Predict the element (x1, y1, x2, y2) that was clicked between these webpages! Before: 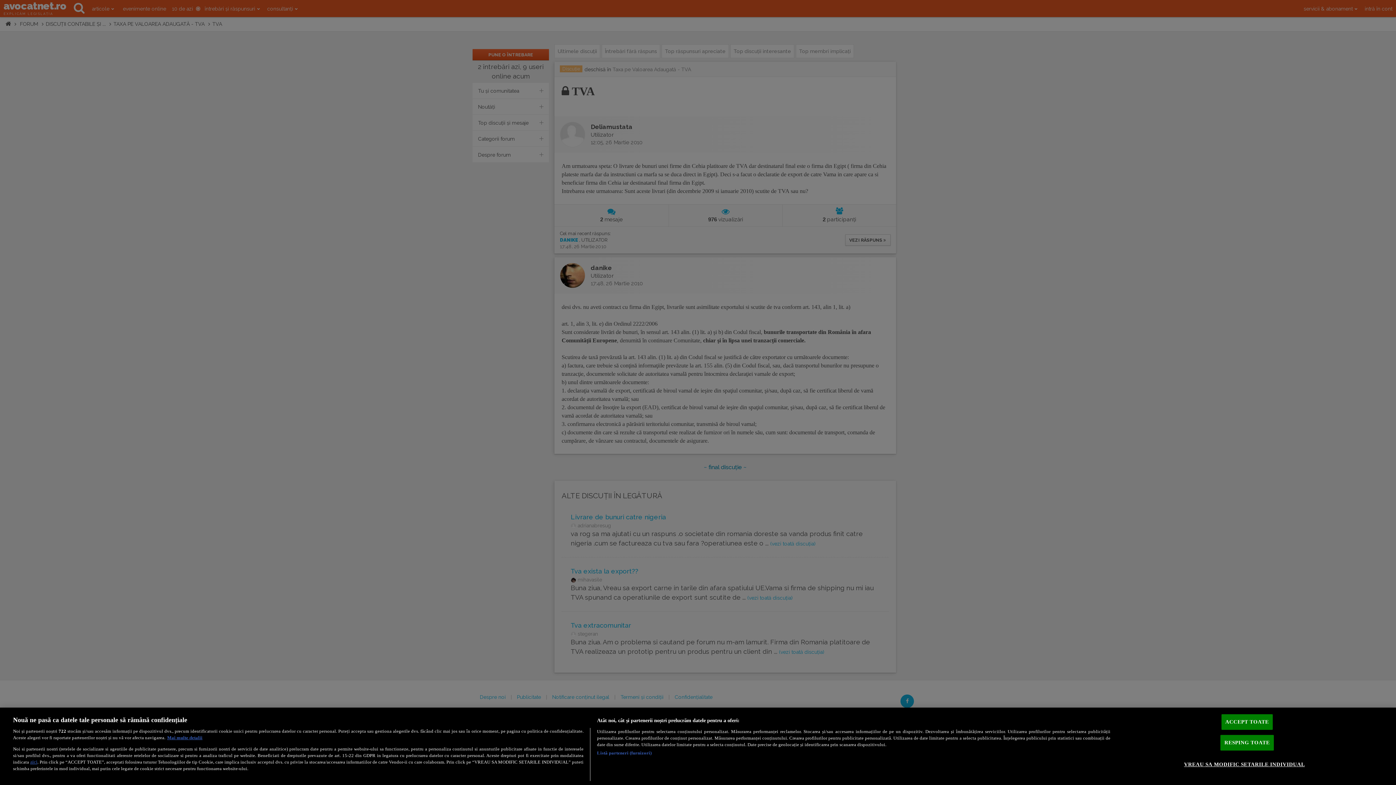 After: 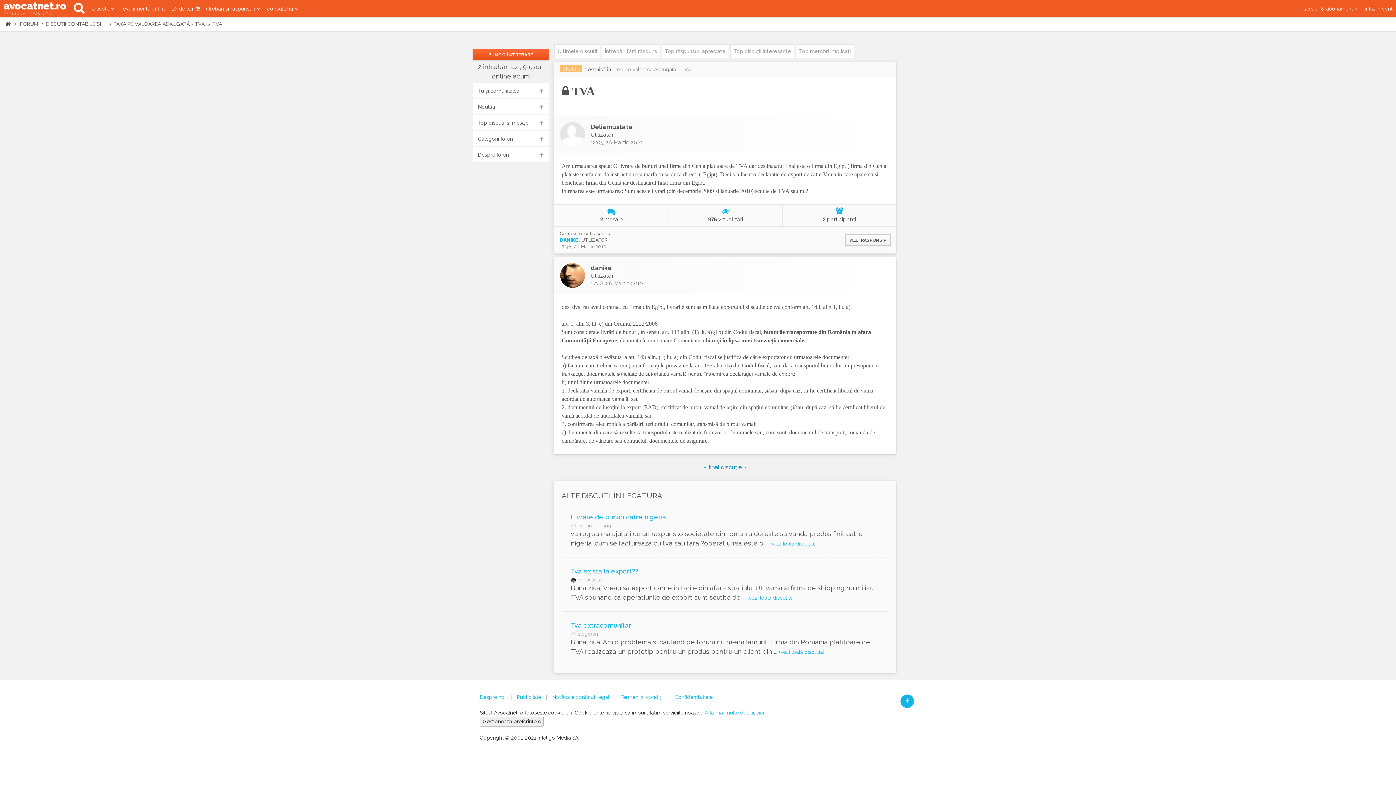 Action: bbox: (1220, 735, 1274, 751) label: RESPING TOATE